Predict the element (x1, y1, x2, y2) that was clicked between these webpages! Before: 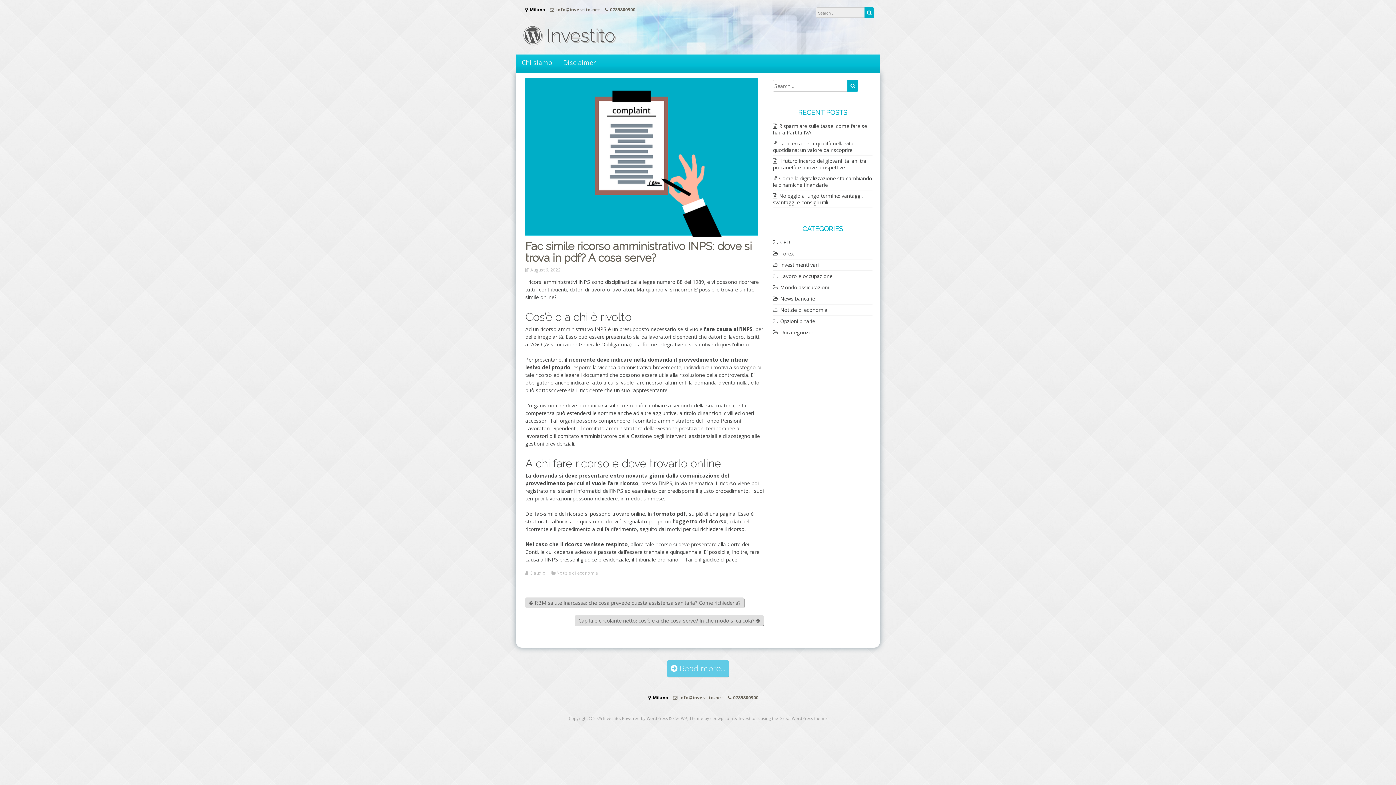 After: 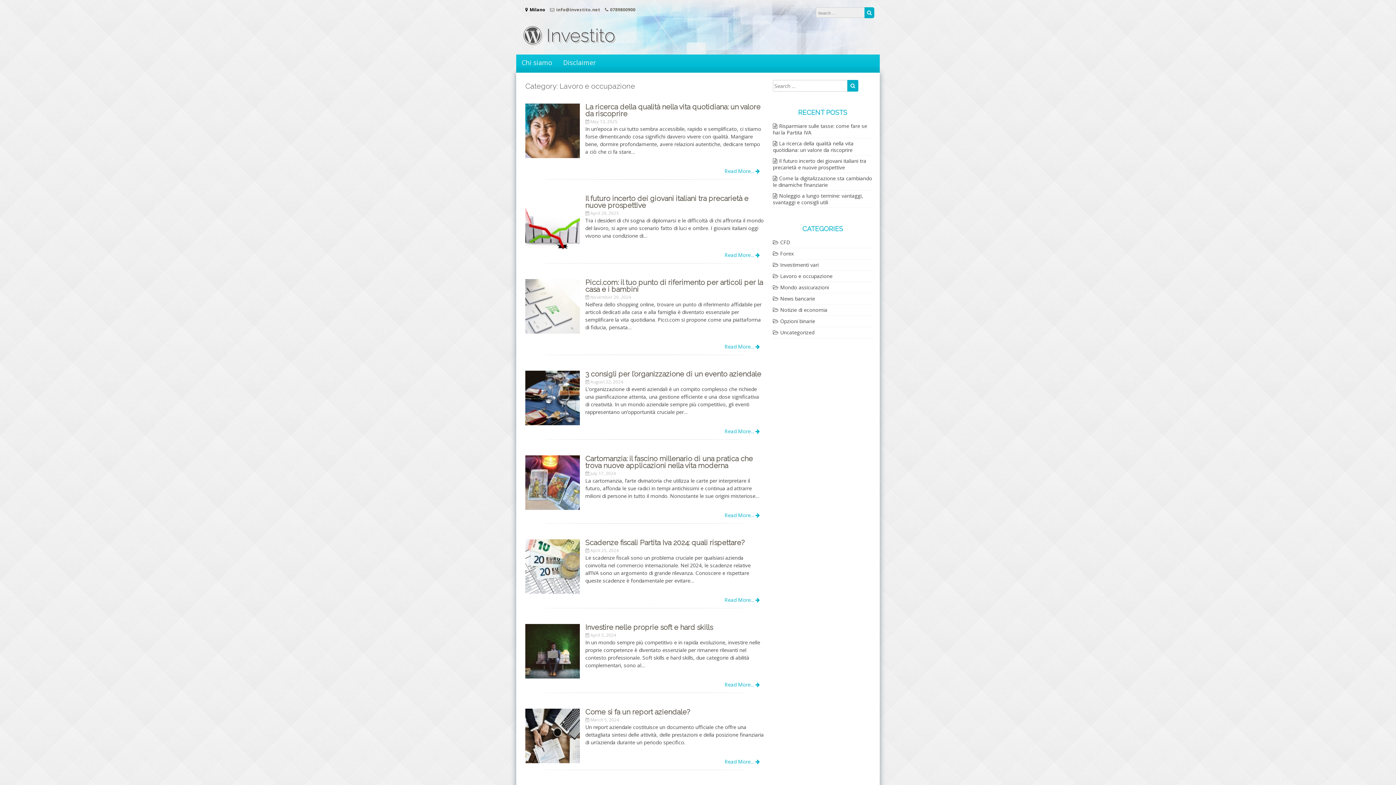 Action: bbox: (773, 272, 832, 279) label: Lavoro e occupazione